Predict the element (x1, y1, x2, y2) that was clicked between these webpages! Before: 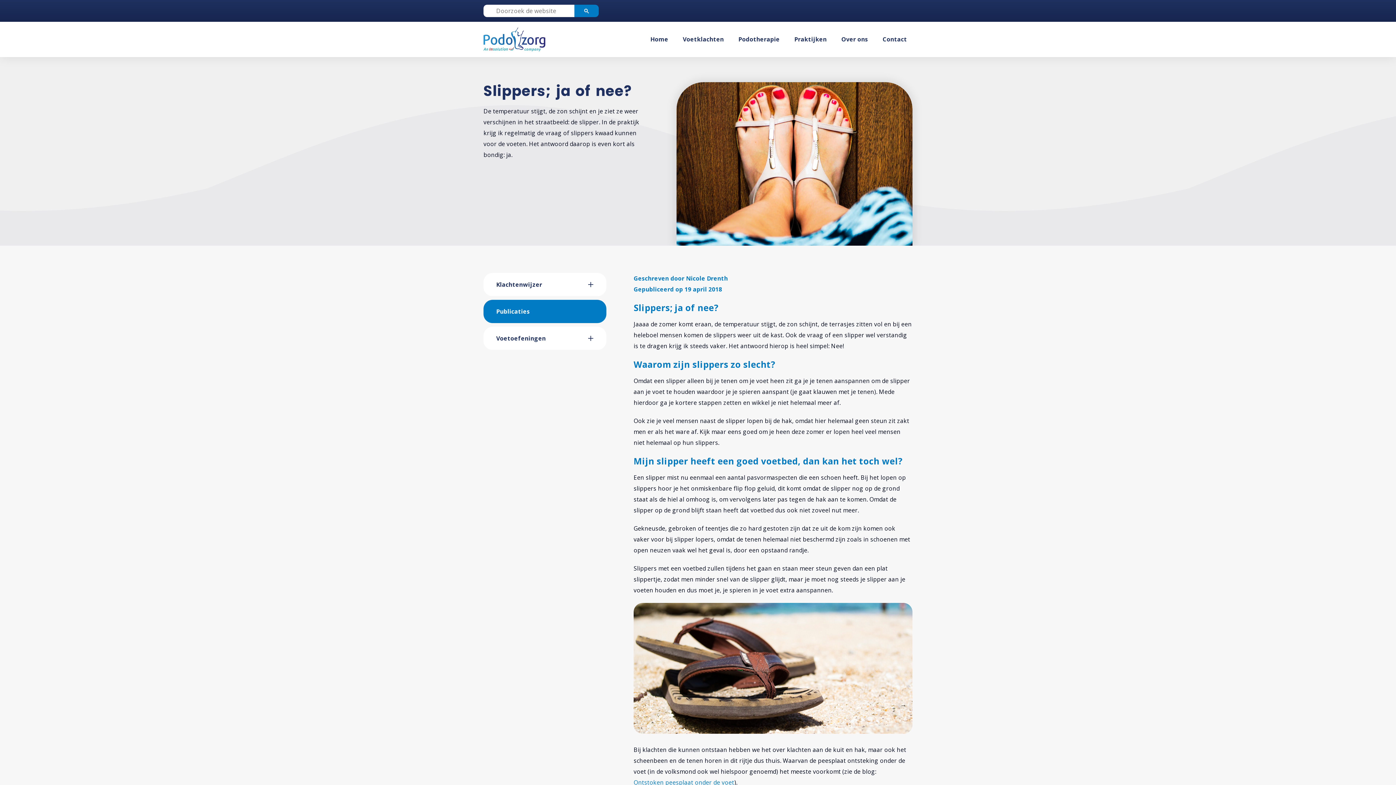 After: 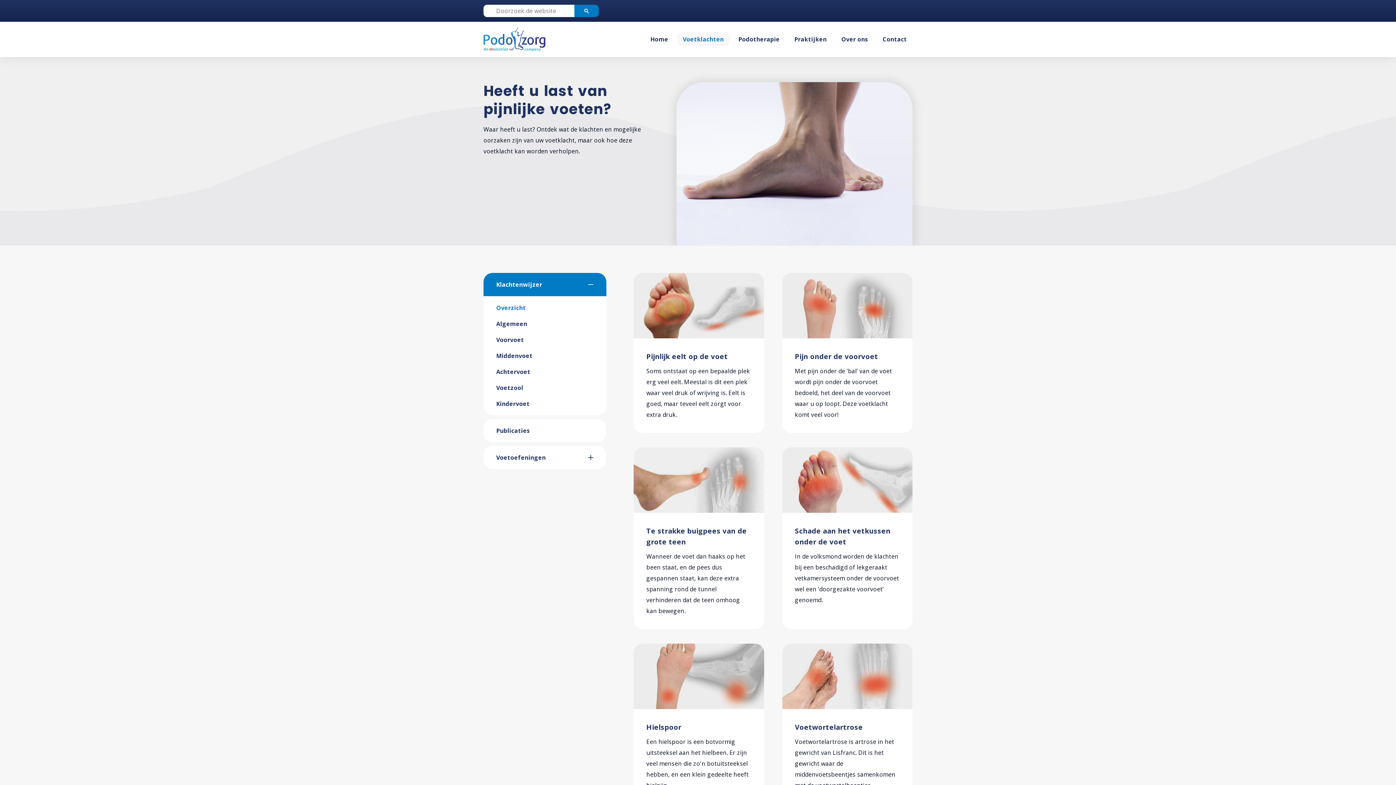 Action: label: Voetklachten bbox: (677, 32, 729, 46)